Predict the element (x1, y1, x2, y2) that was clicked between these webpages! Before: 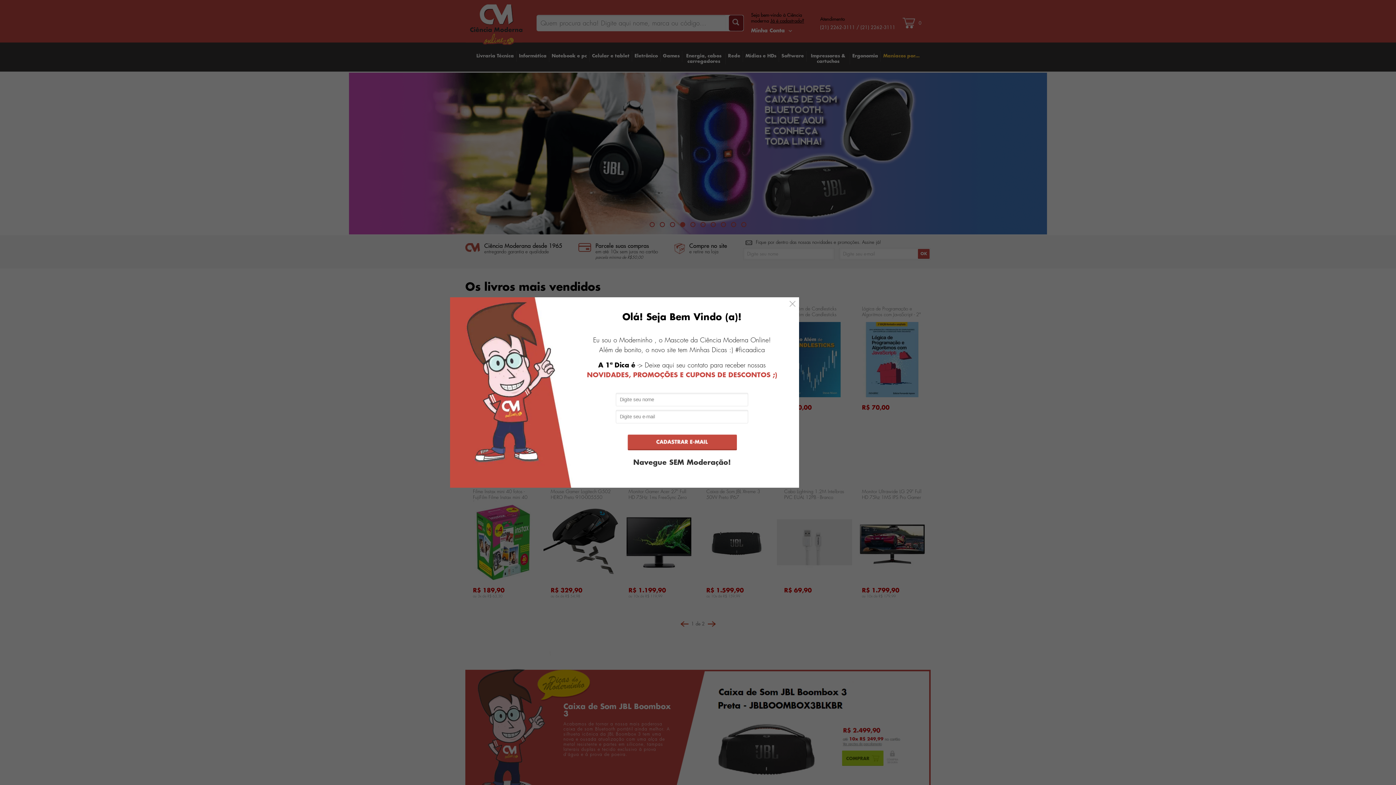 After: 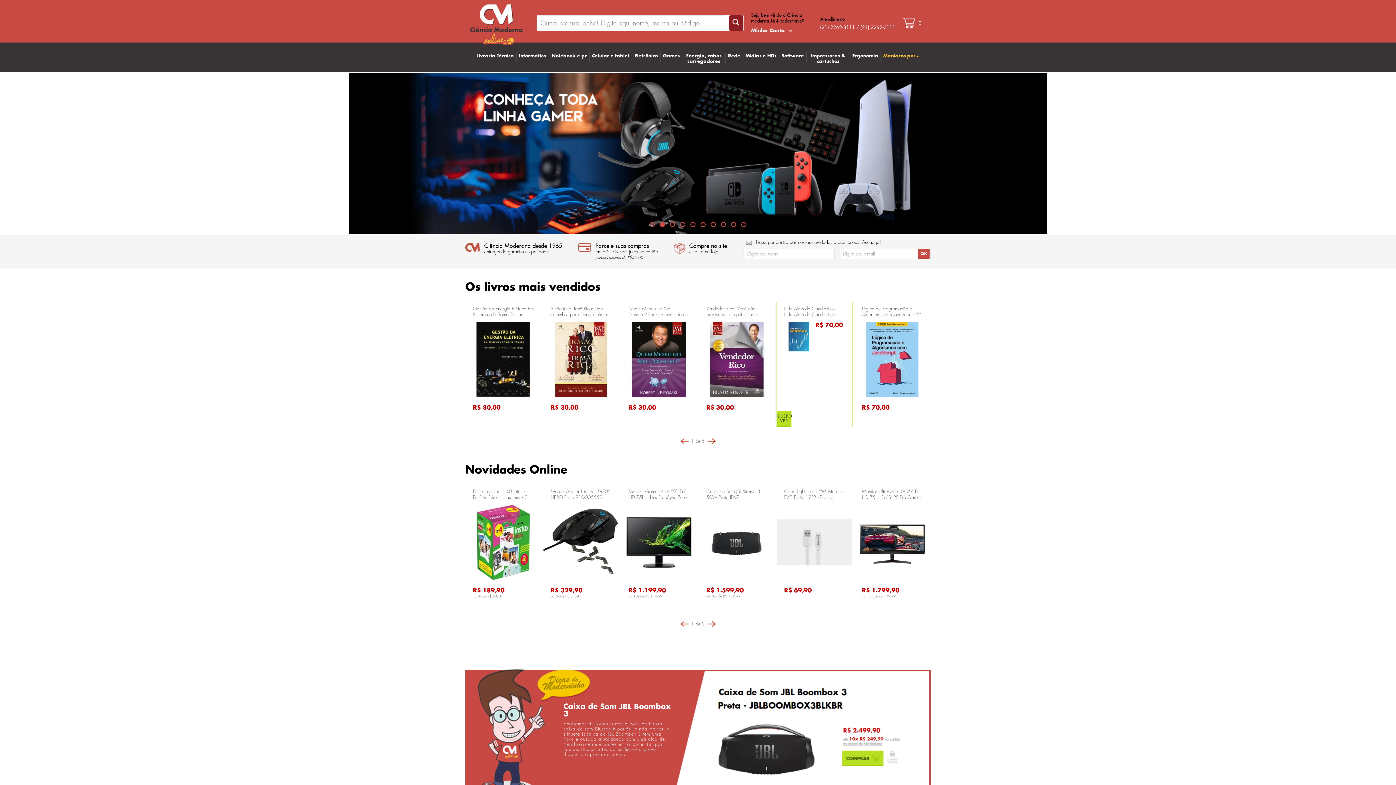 Action: bbox: (789, 301, 795, 306)